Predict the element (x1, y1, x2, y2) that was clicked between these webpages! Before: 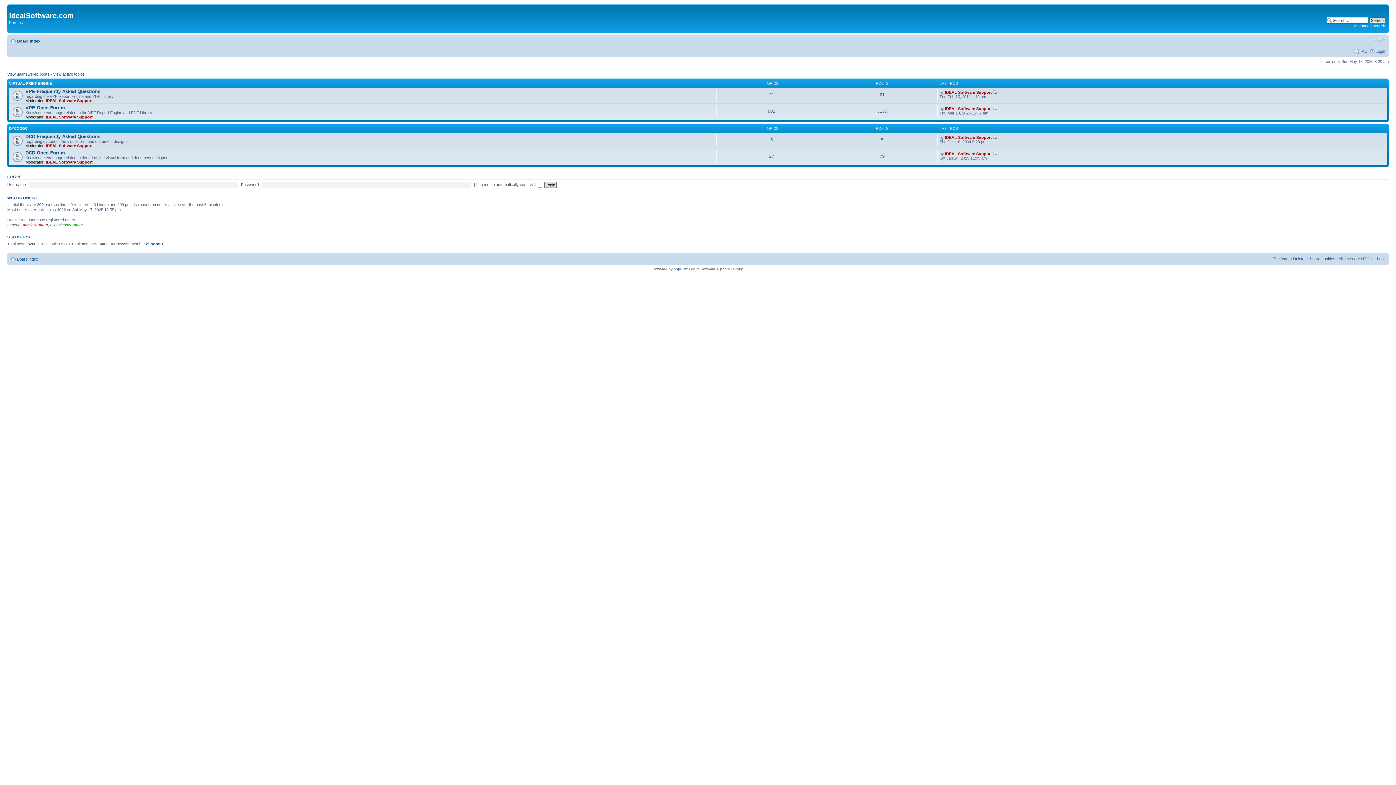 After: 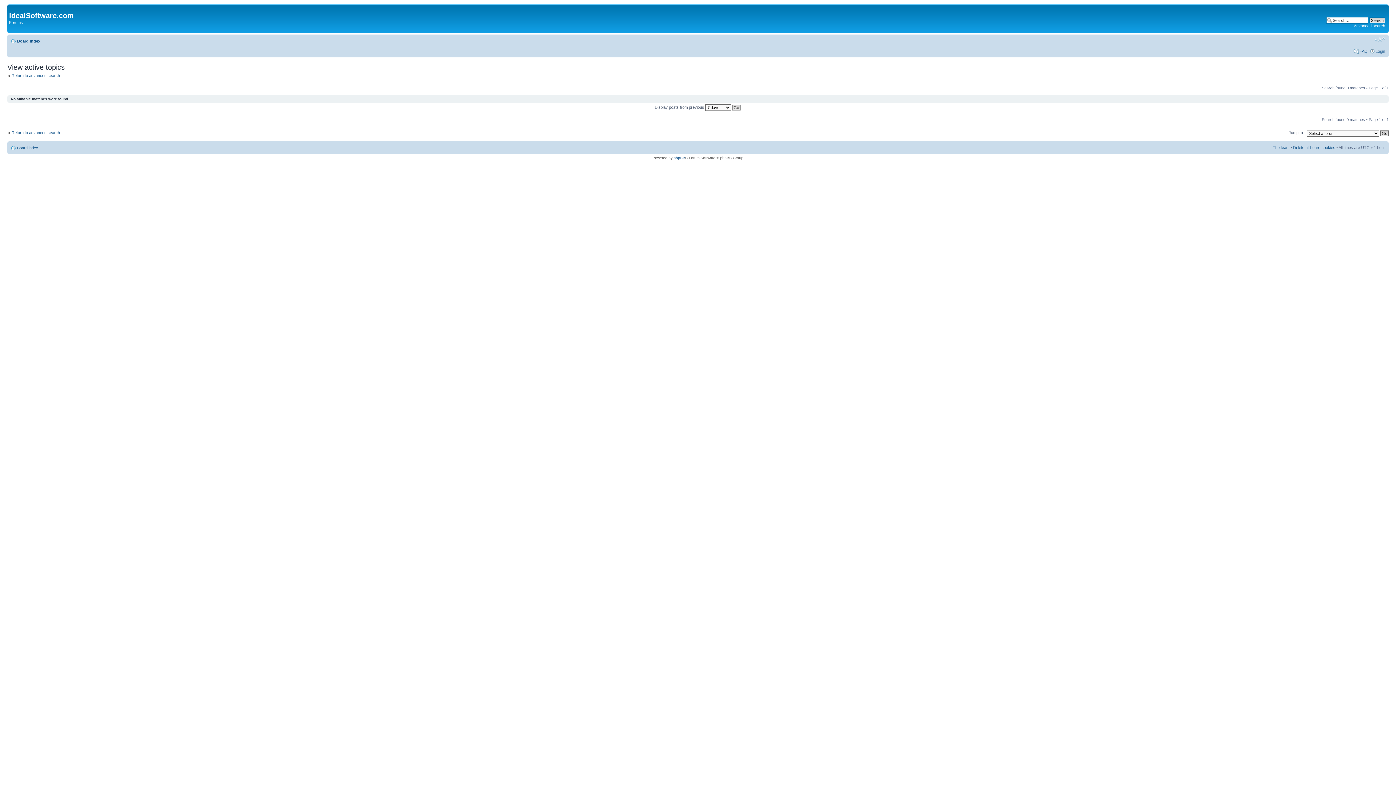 Action: bbox: (53, 72, 84, 76) label: View active topics